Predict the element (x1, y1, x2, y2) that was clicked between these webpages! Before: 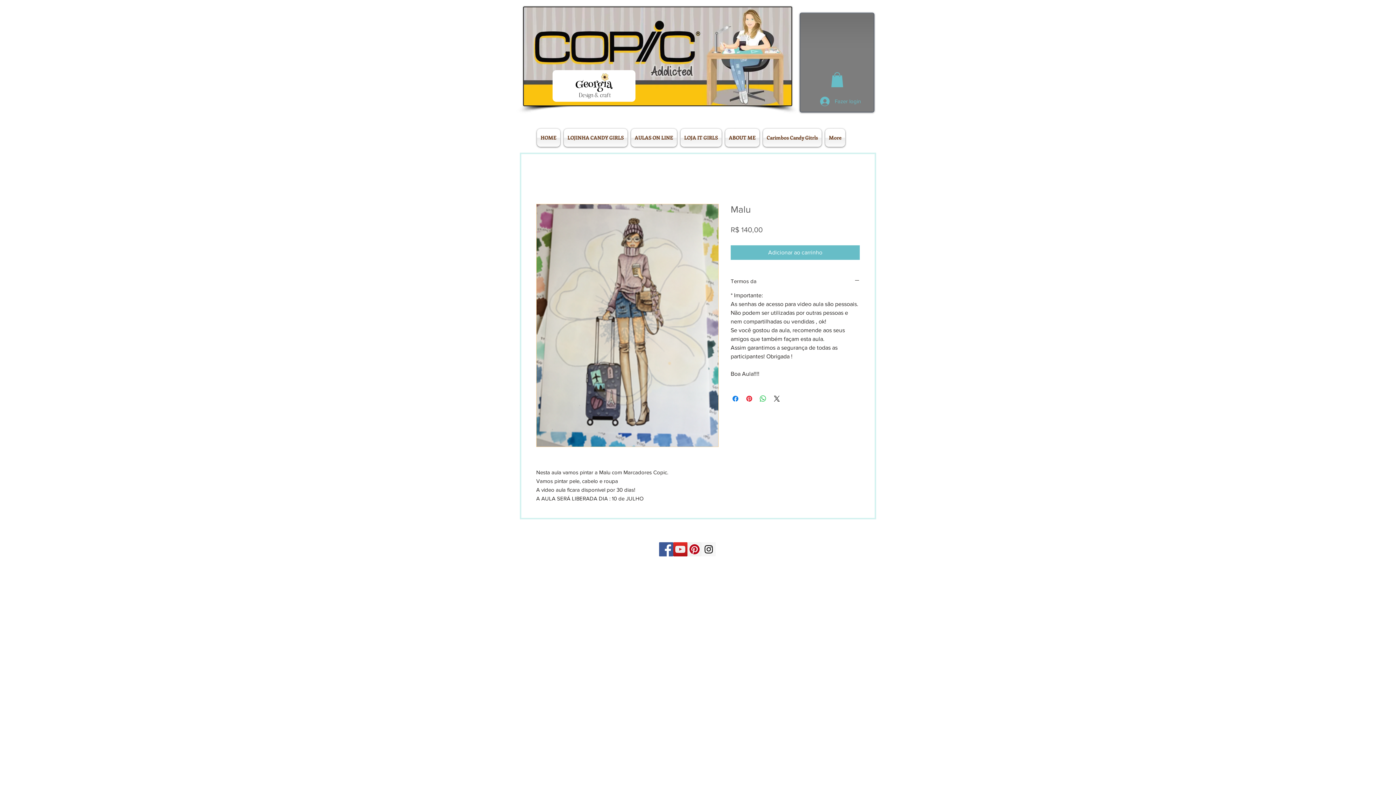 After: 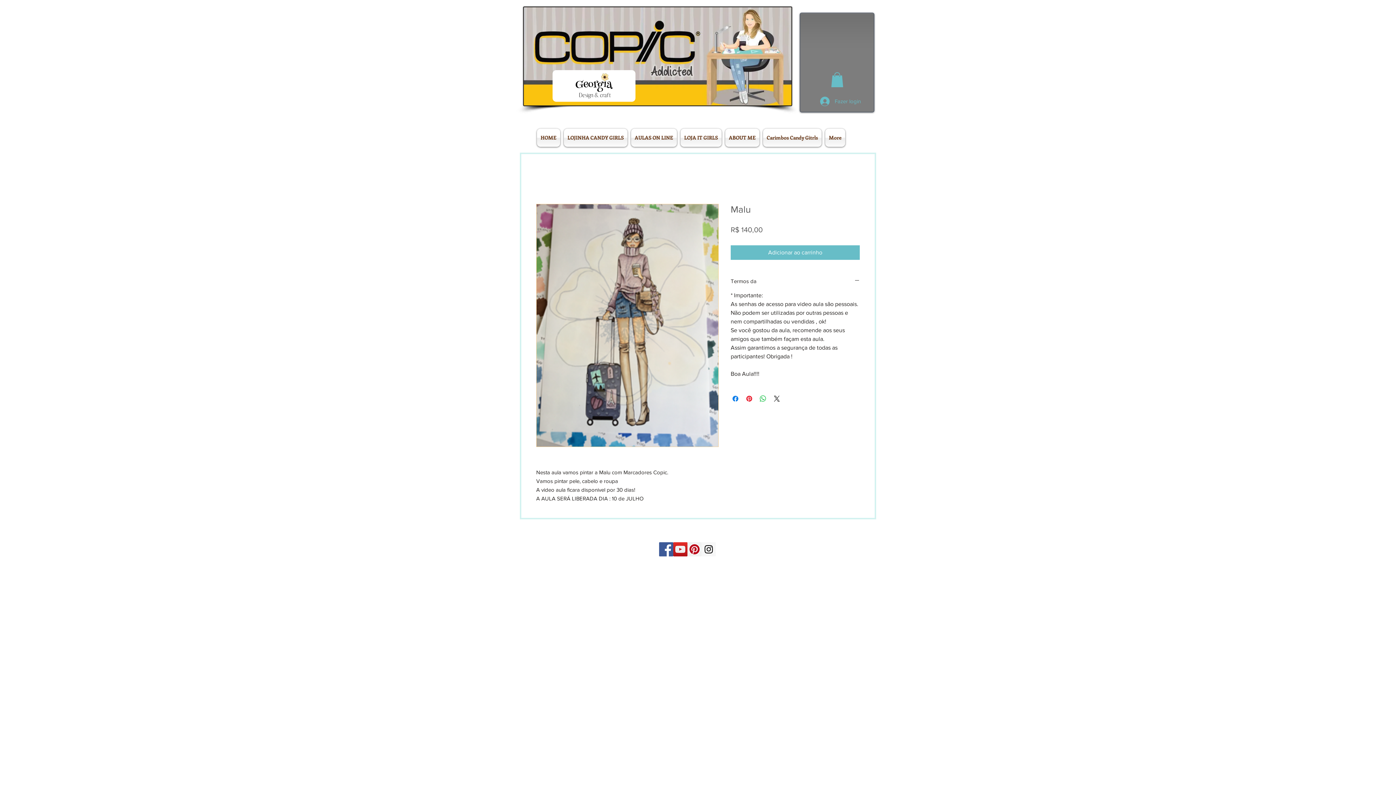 Action: bbox: (659, 542, 673, 556) label: Facebook Social Icon